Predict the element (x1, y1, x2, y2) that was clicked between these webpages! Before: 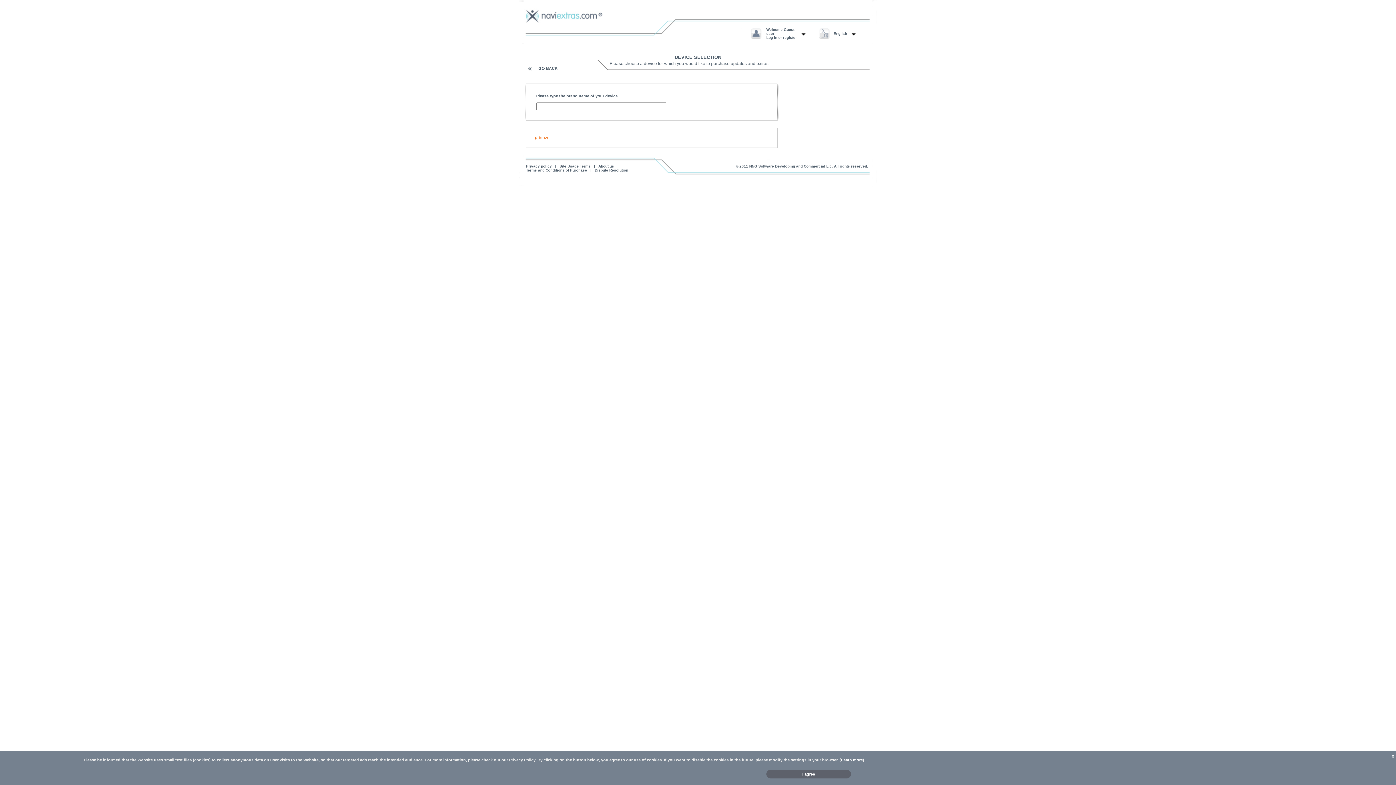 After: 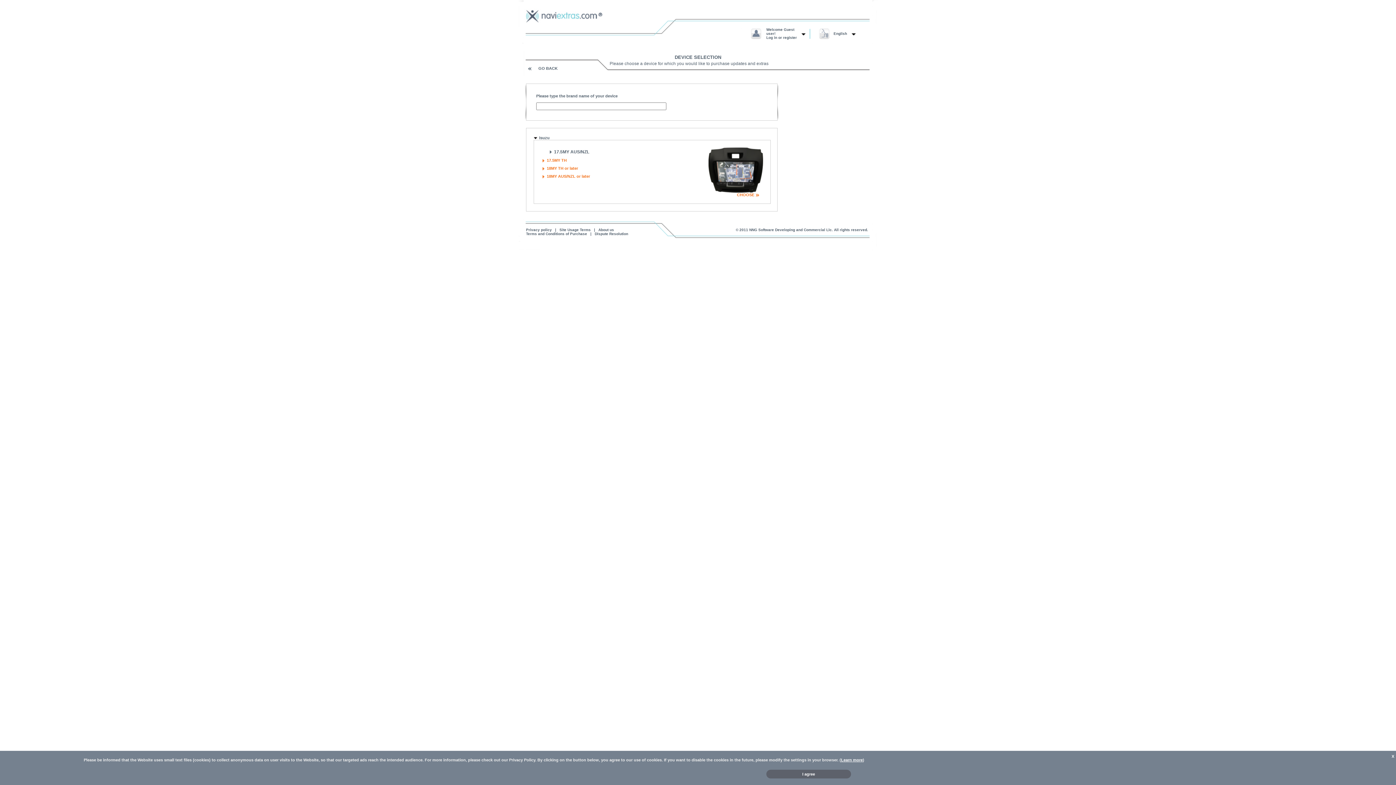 Action: bbox: (539, 135, 549, 140) label: Isuzu